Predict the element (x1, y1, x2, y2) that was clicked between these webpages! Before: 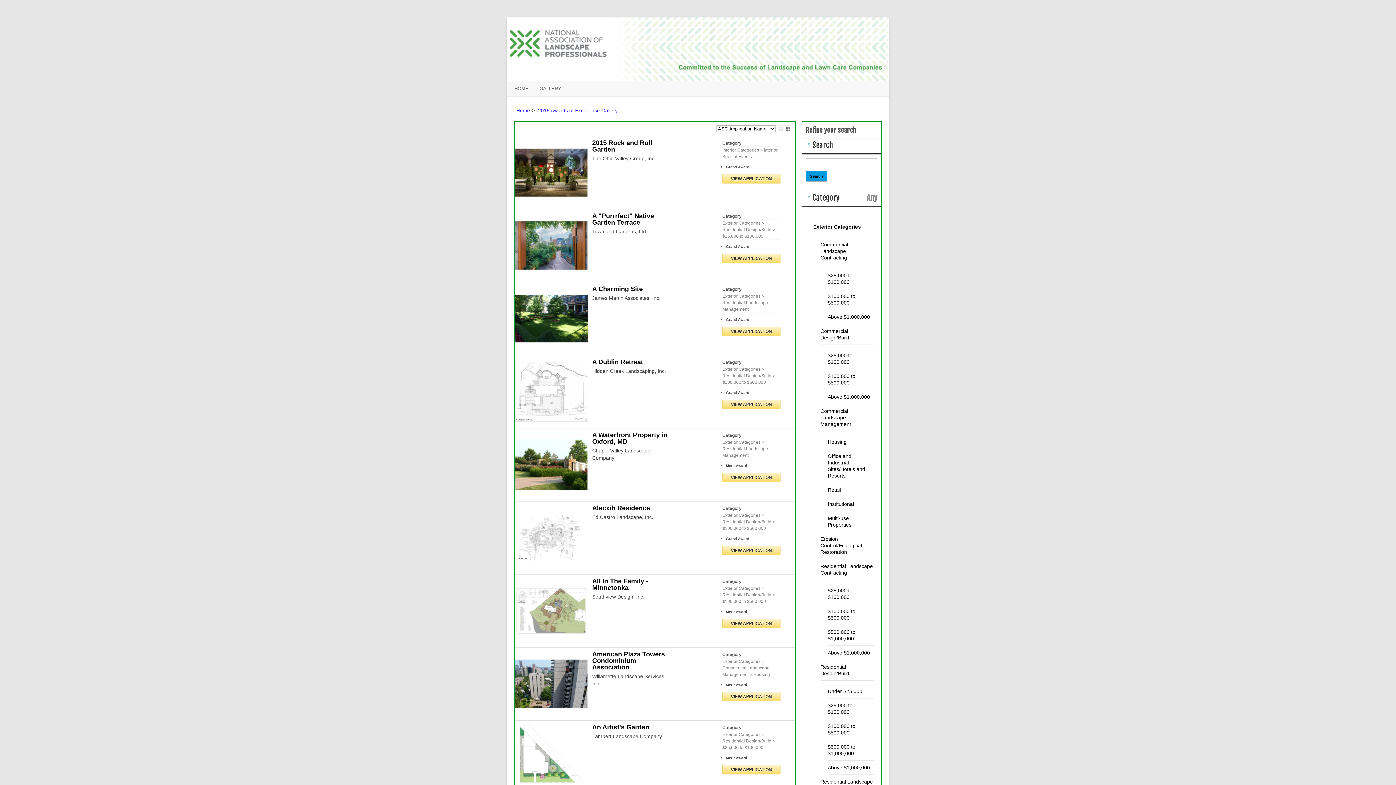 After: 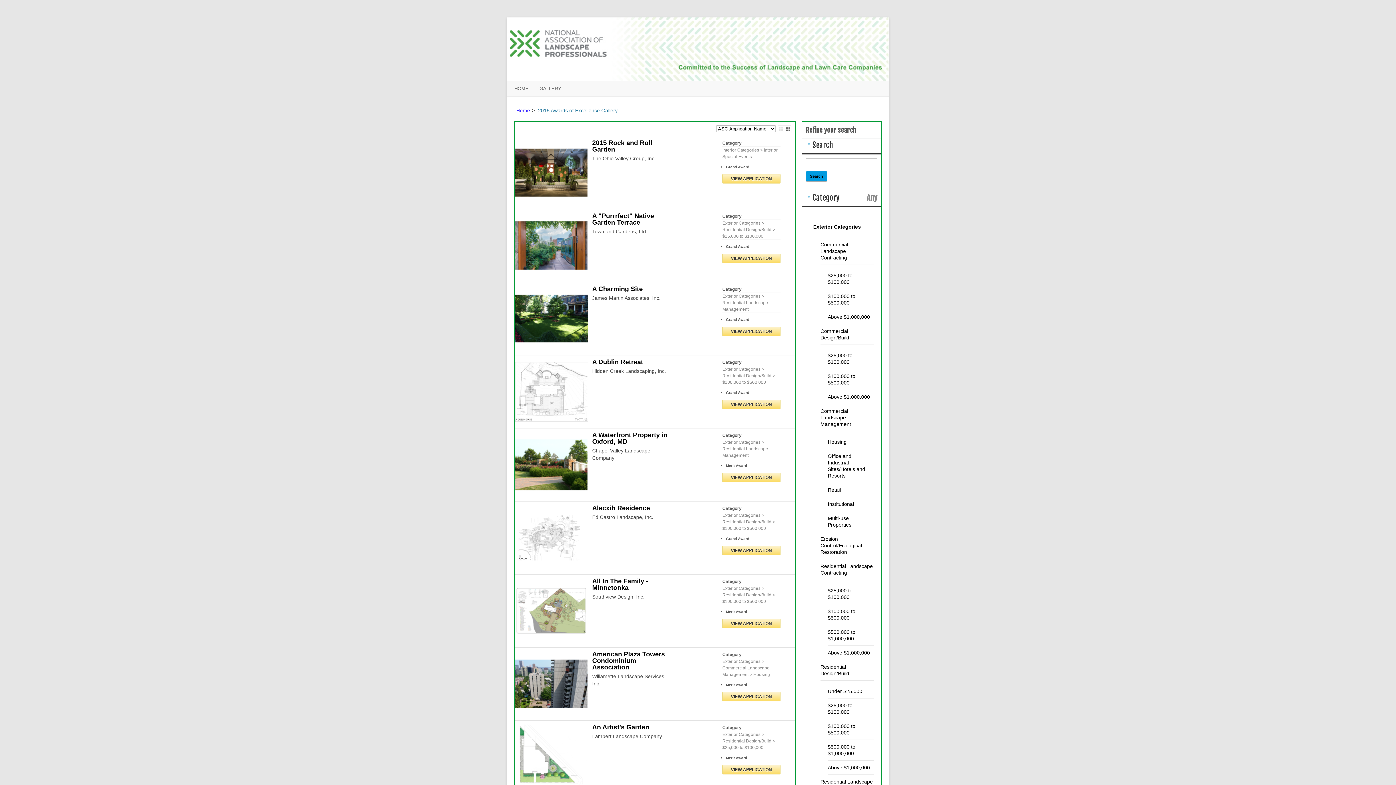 Action: bbox: (538, 107, 617, 113) label: 2015 Awards of Excellence Gallery